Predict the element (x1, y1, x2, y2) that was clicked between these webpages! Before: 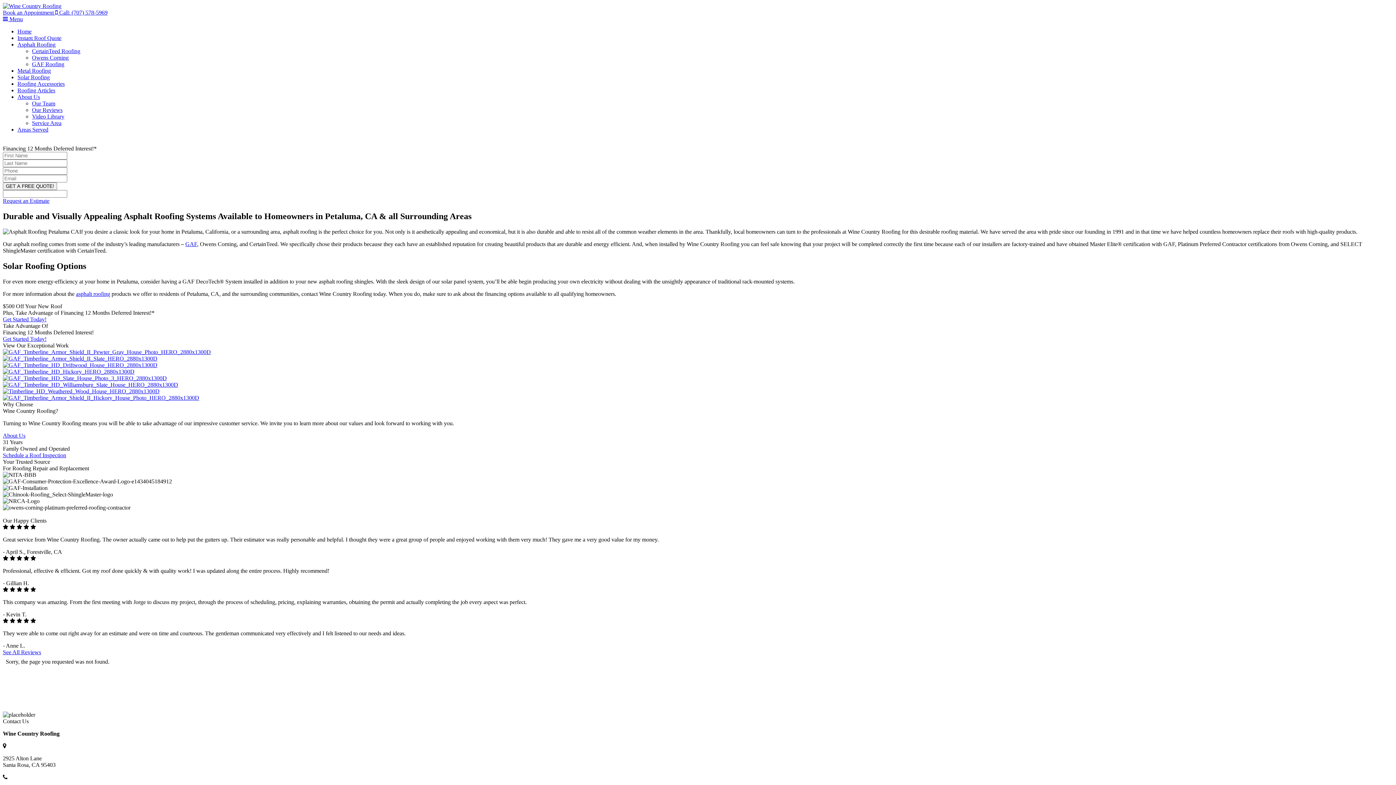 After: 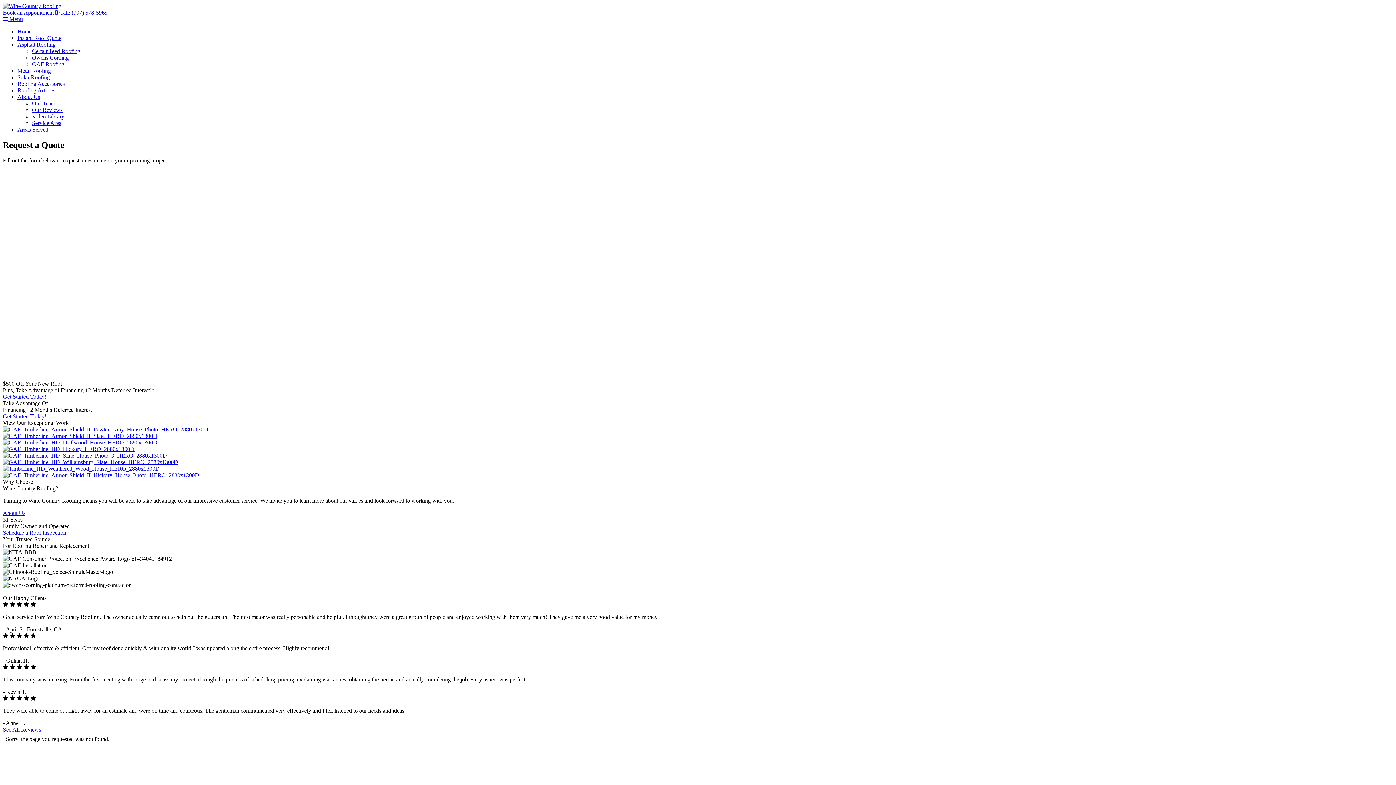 Action: bbox: (2, 197, 49, 204) label: Request an Estimate